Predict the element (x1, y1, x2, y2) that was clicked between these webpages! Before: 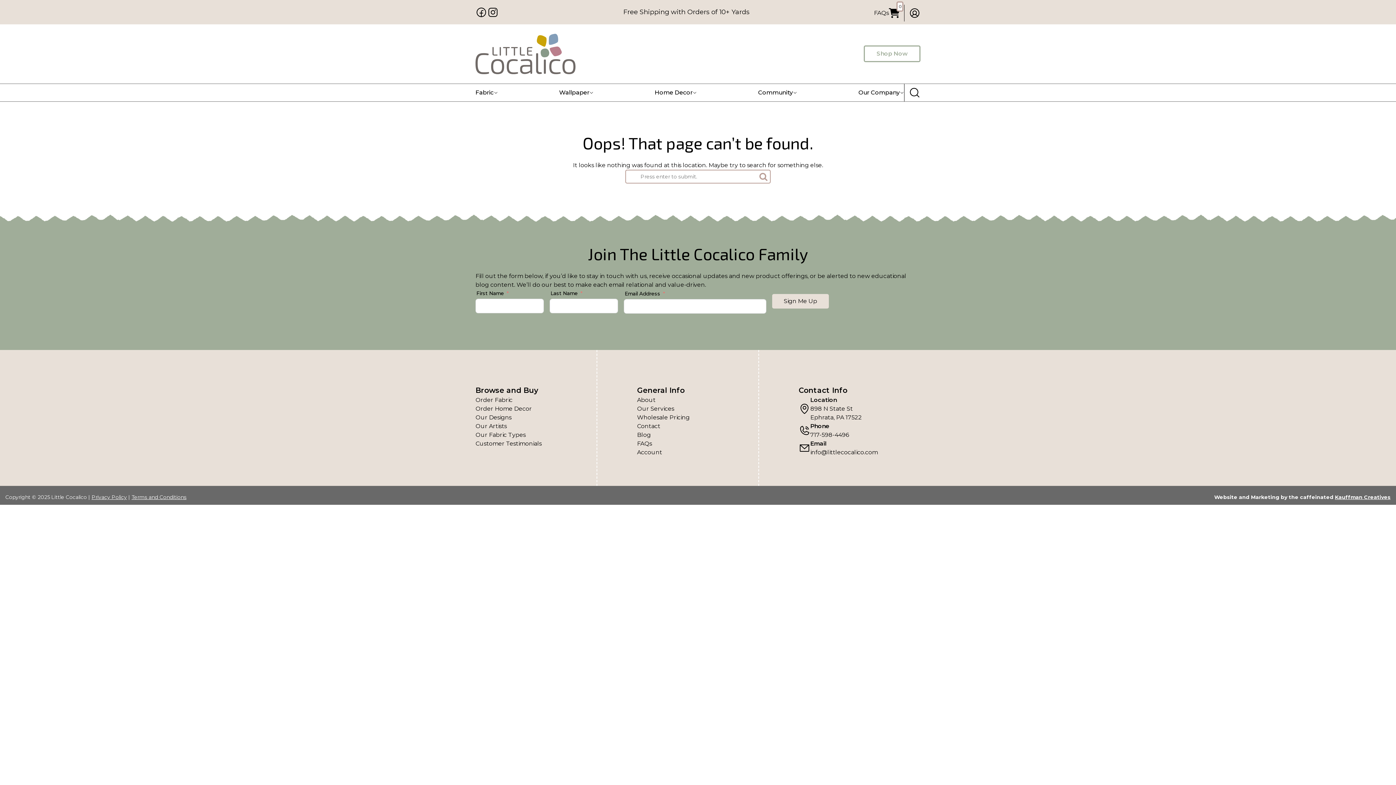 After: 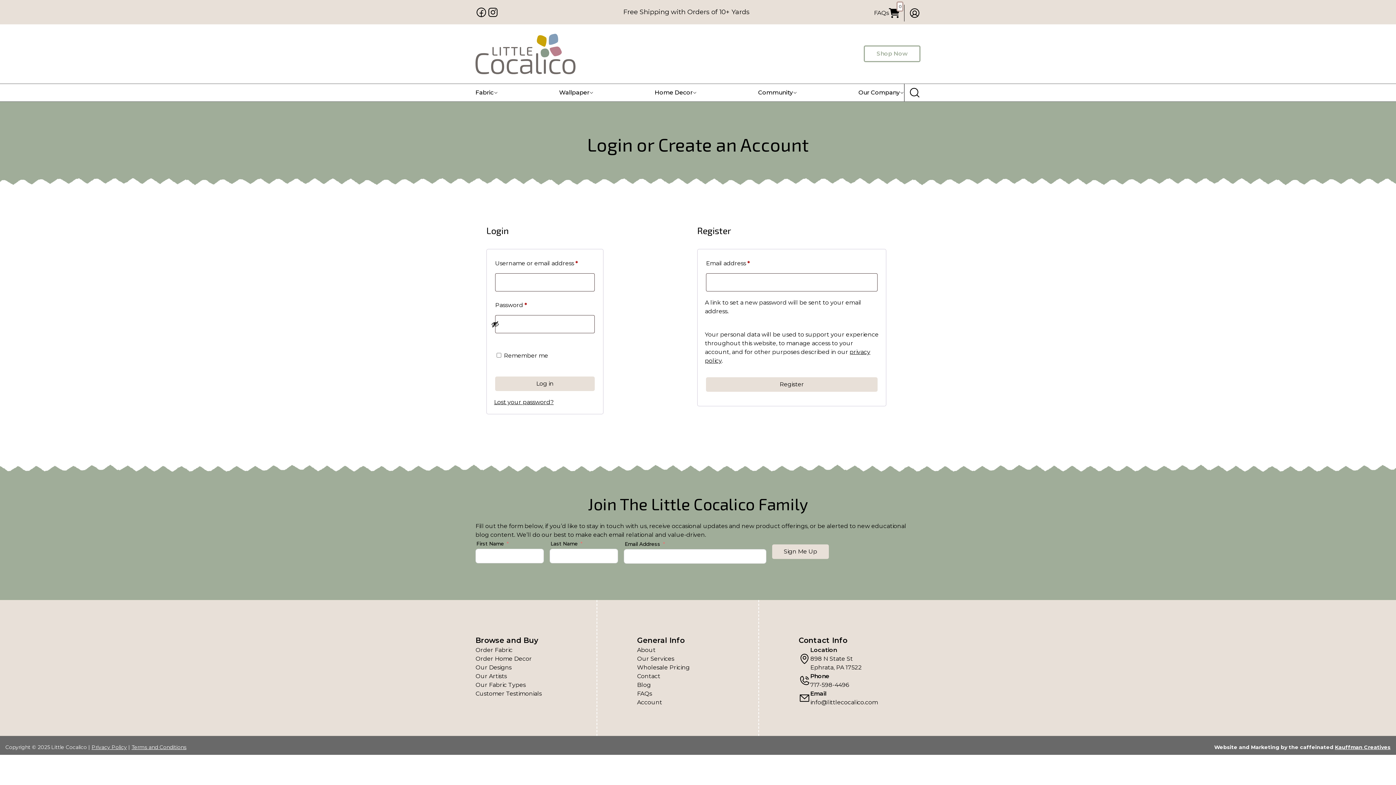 Action: label: Account bbox: (637, 448, 758, 457)